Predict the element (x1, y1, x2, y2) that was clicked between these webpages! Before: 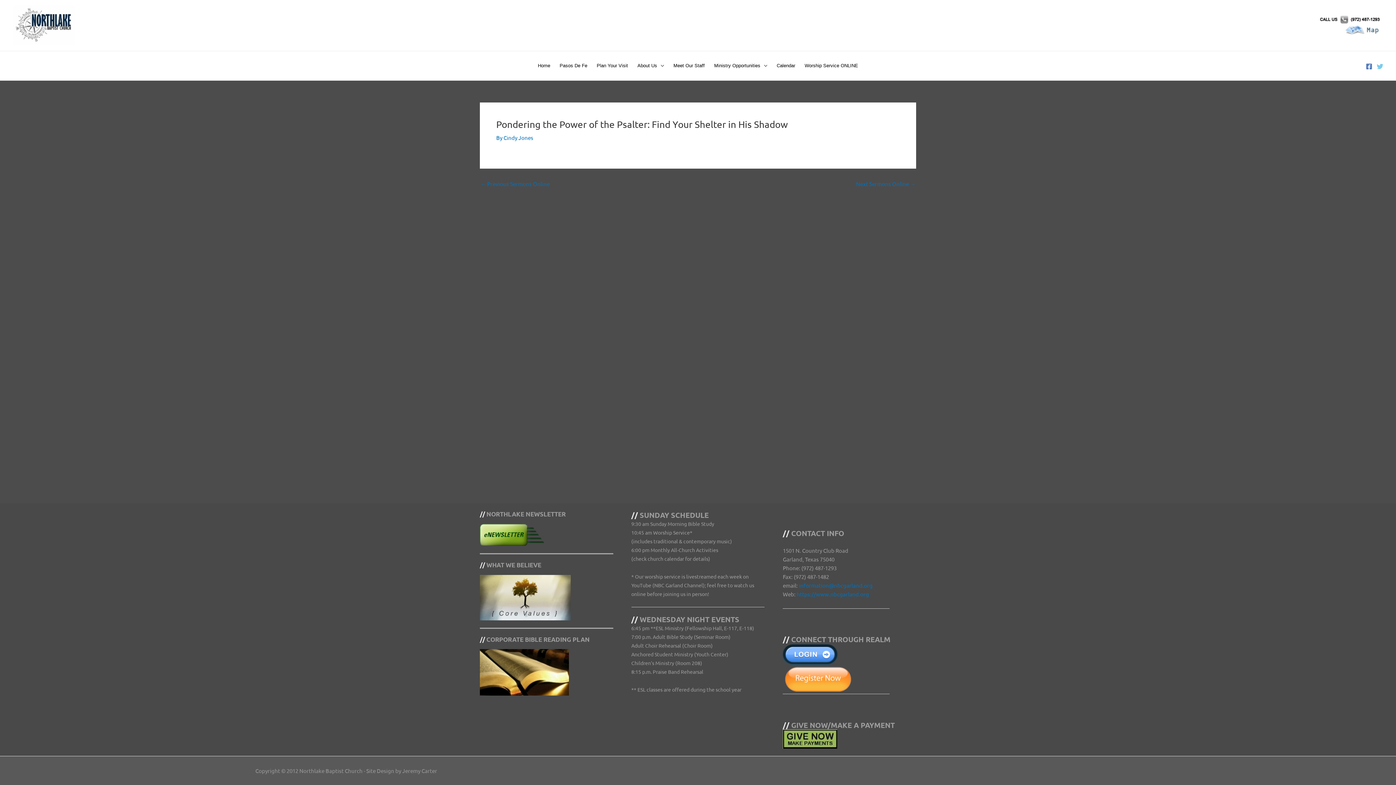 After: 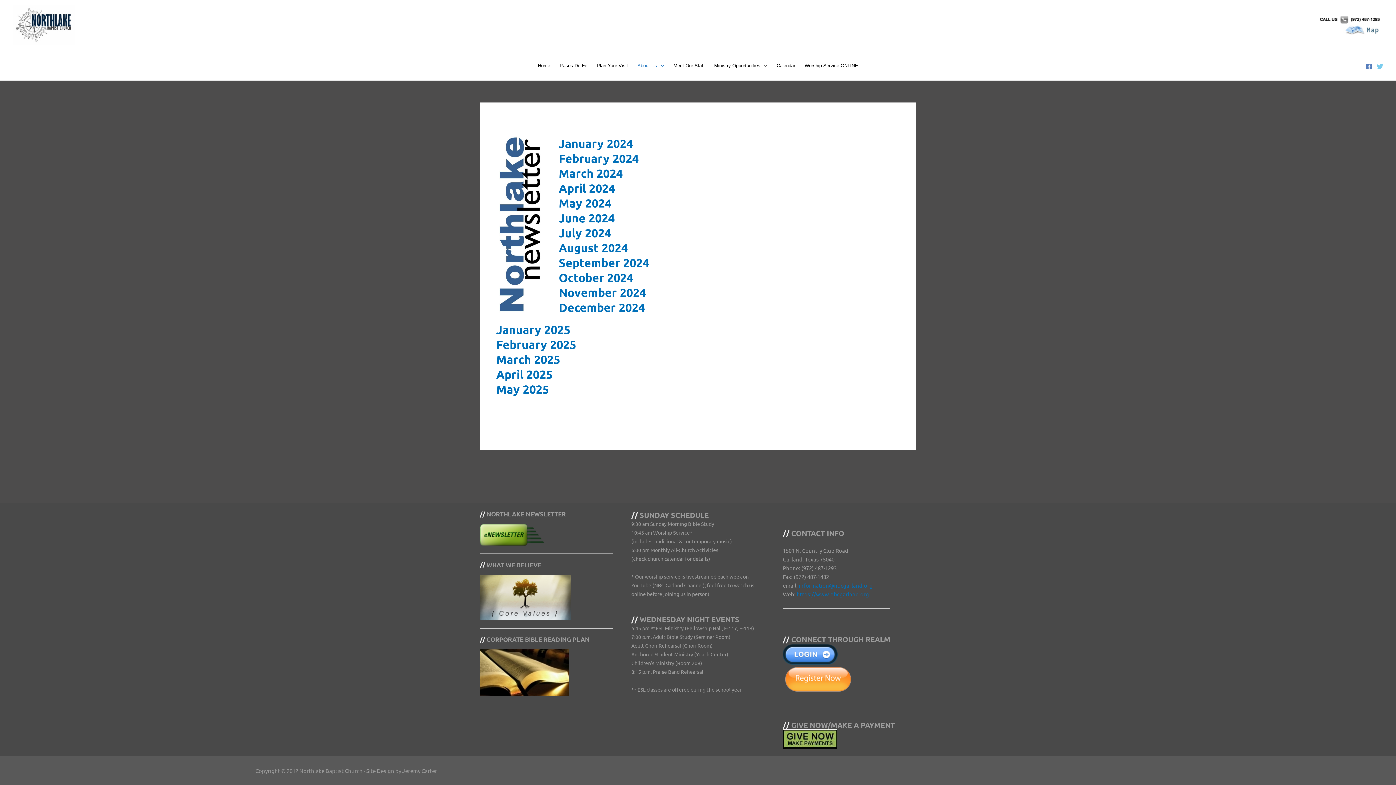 Action: bbox: (480, 524, 545, 546)